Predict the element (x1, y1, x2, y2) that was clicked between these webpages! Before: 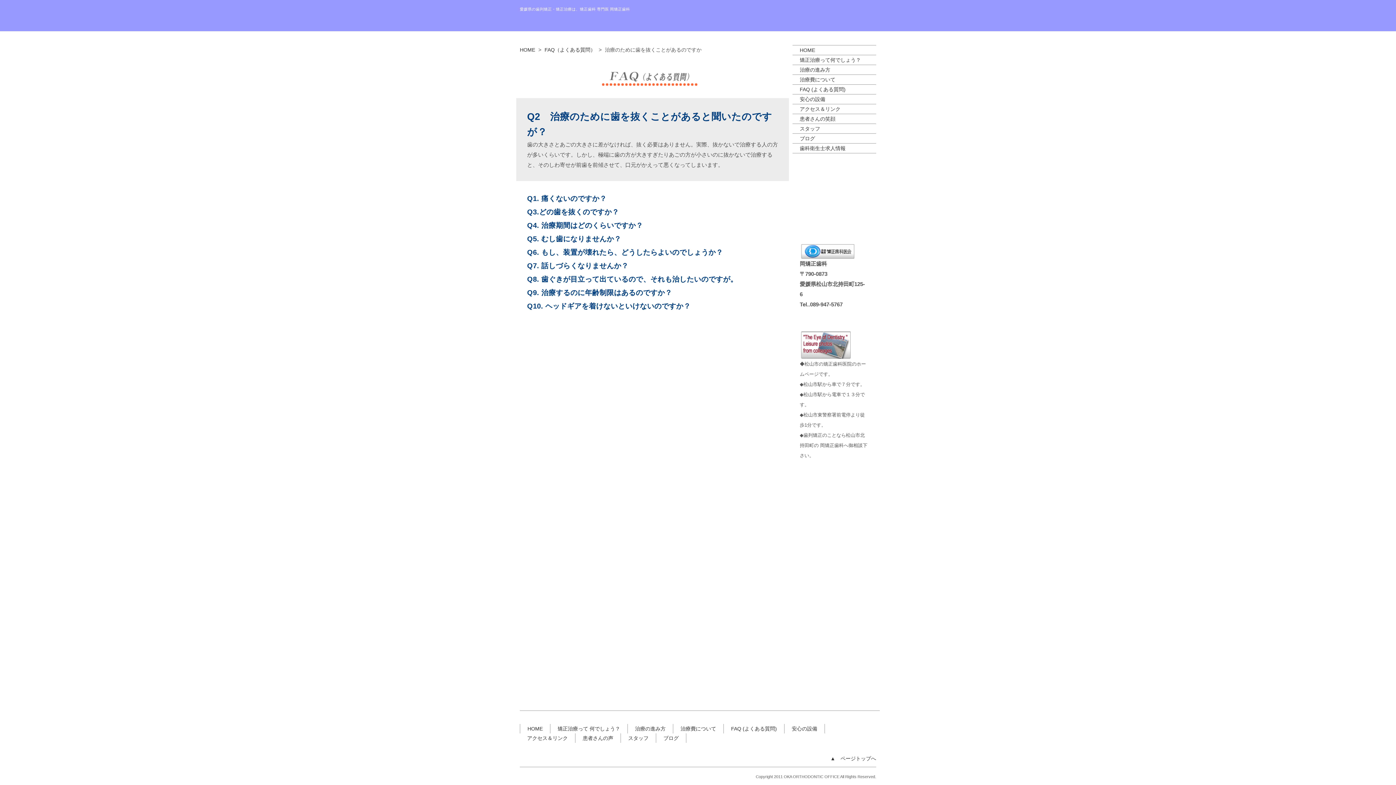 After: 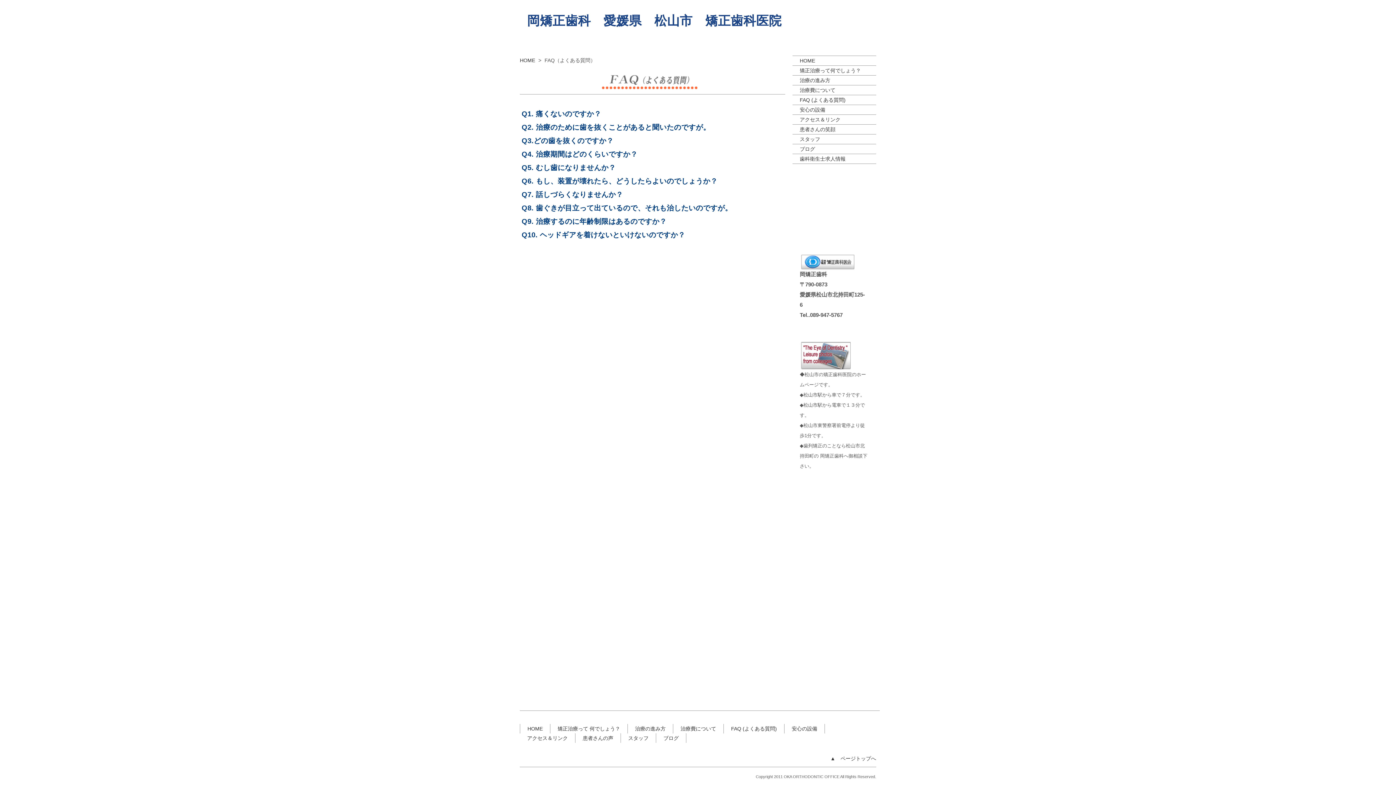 Action: bbox: (724, 724, 784, 733) label: FAQ (よくある質問)